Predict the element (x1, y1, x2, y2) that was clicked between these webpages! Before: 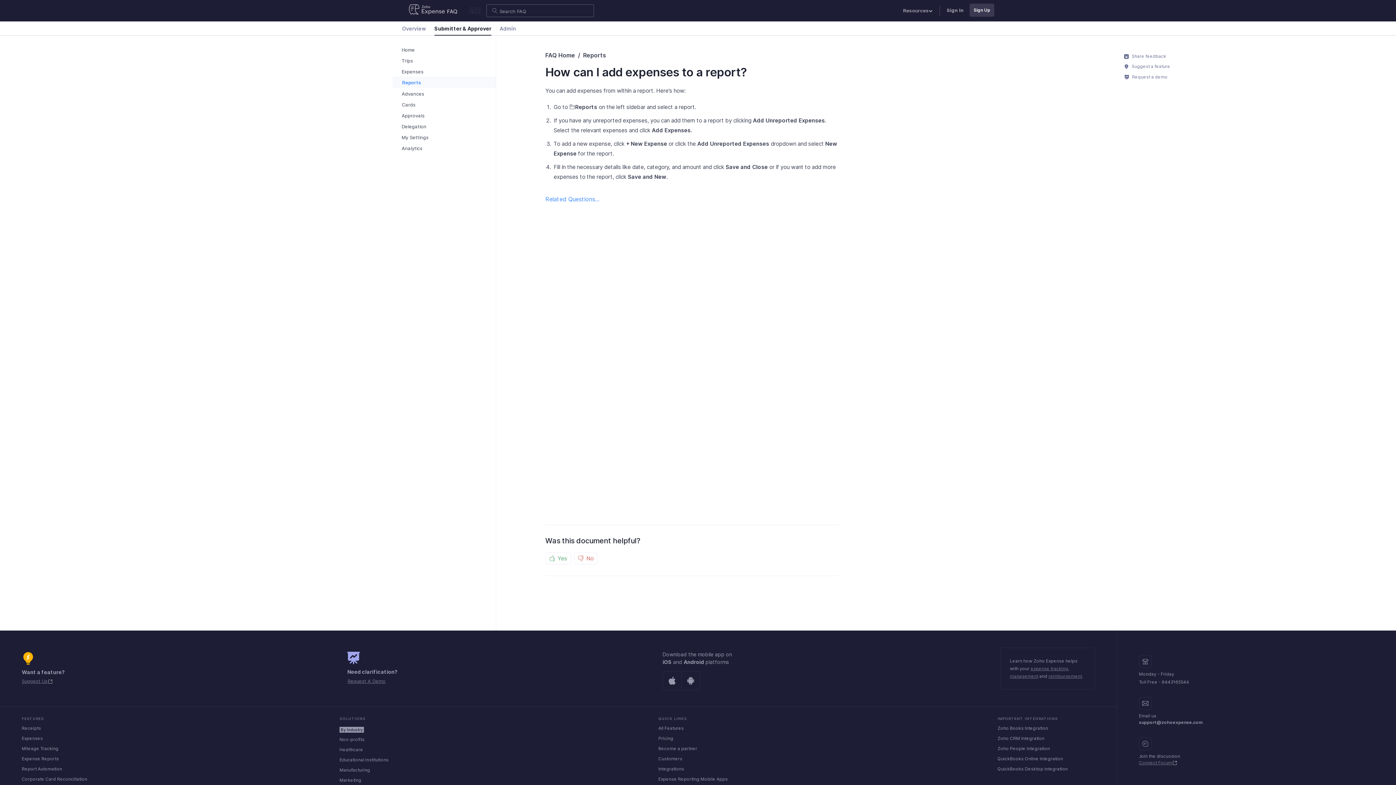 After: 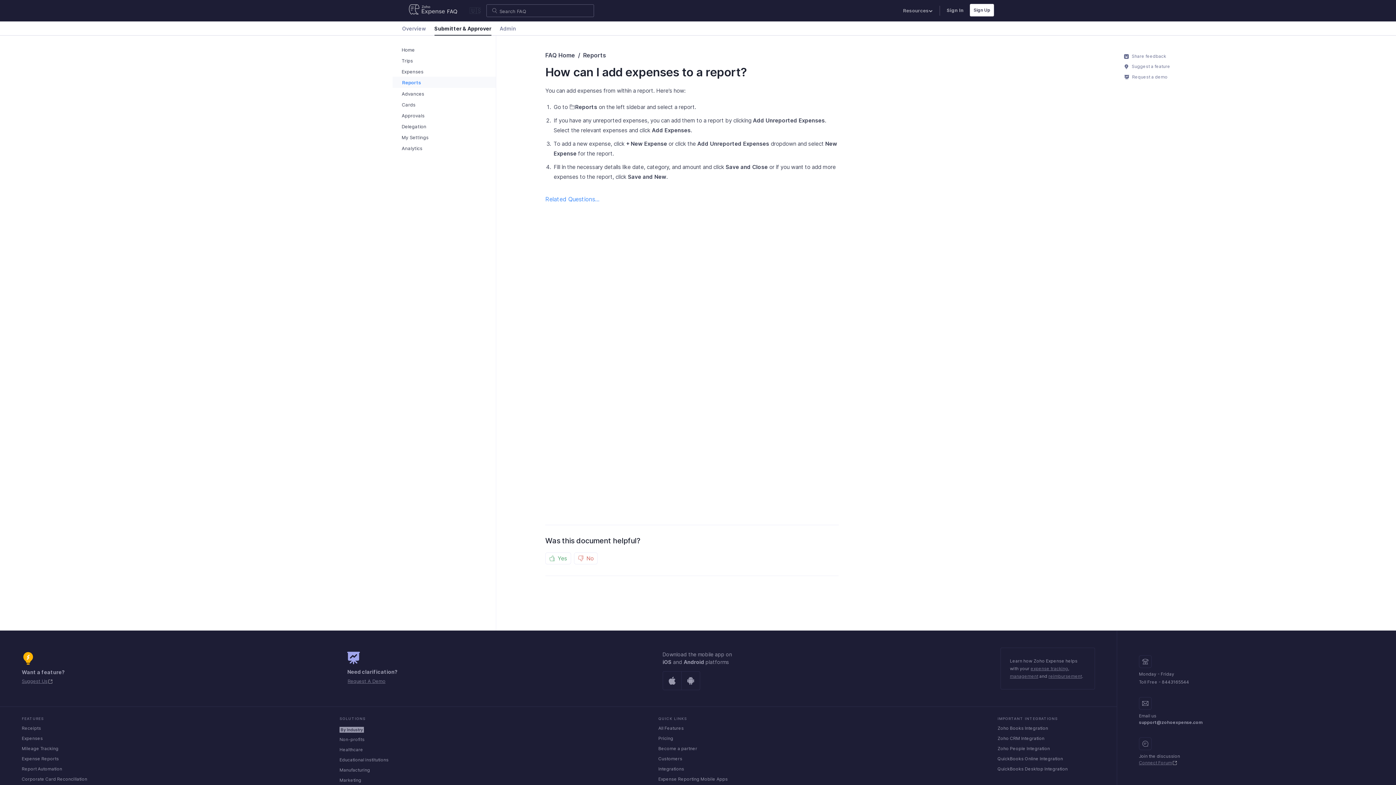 Action: label: Sign Up bbox: (969, 3, 994, 16)